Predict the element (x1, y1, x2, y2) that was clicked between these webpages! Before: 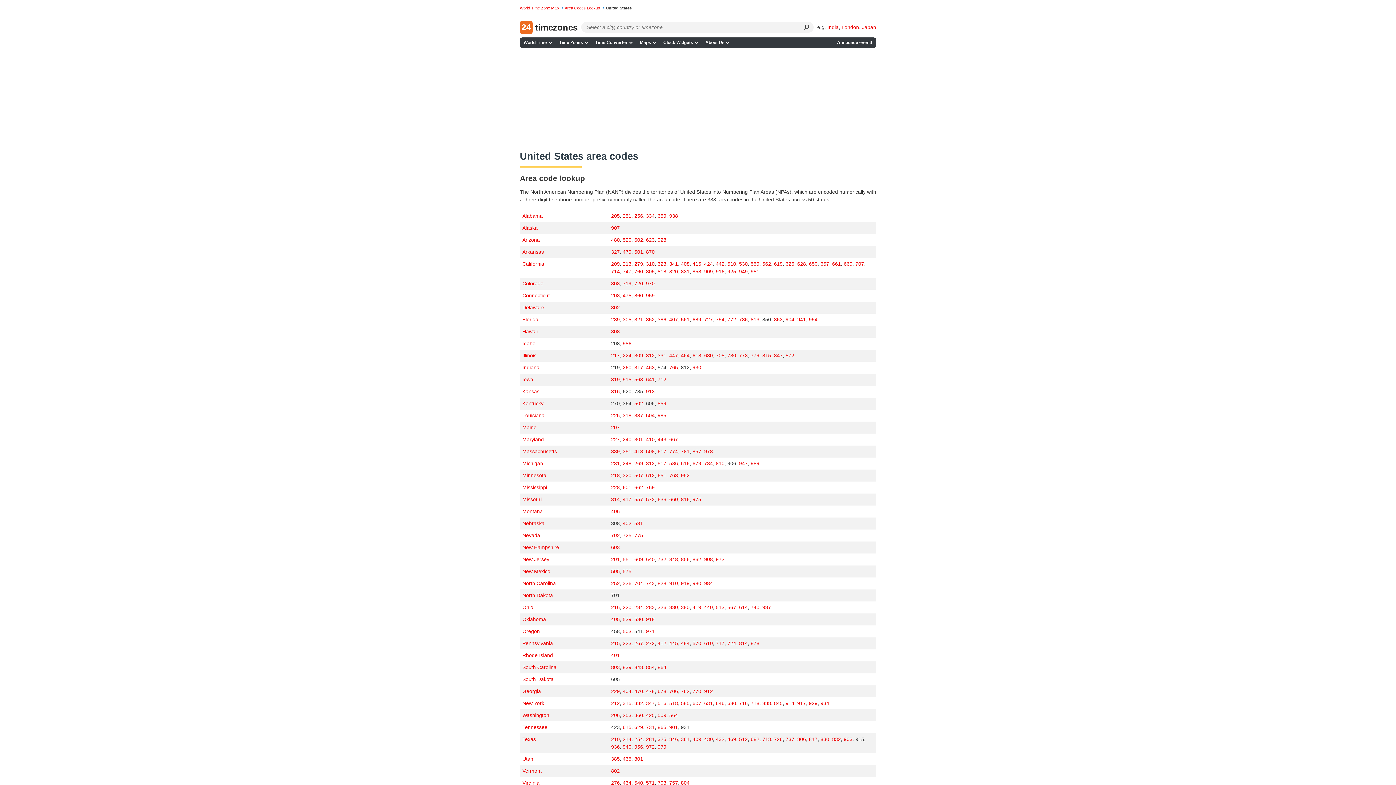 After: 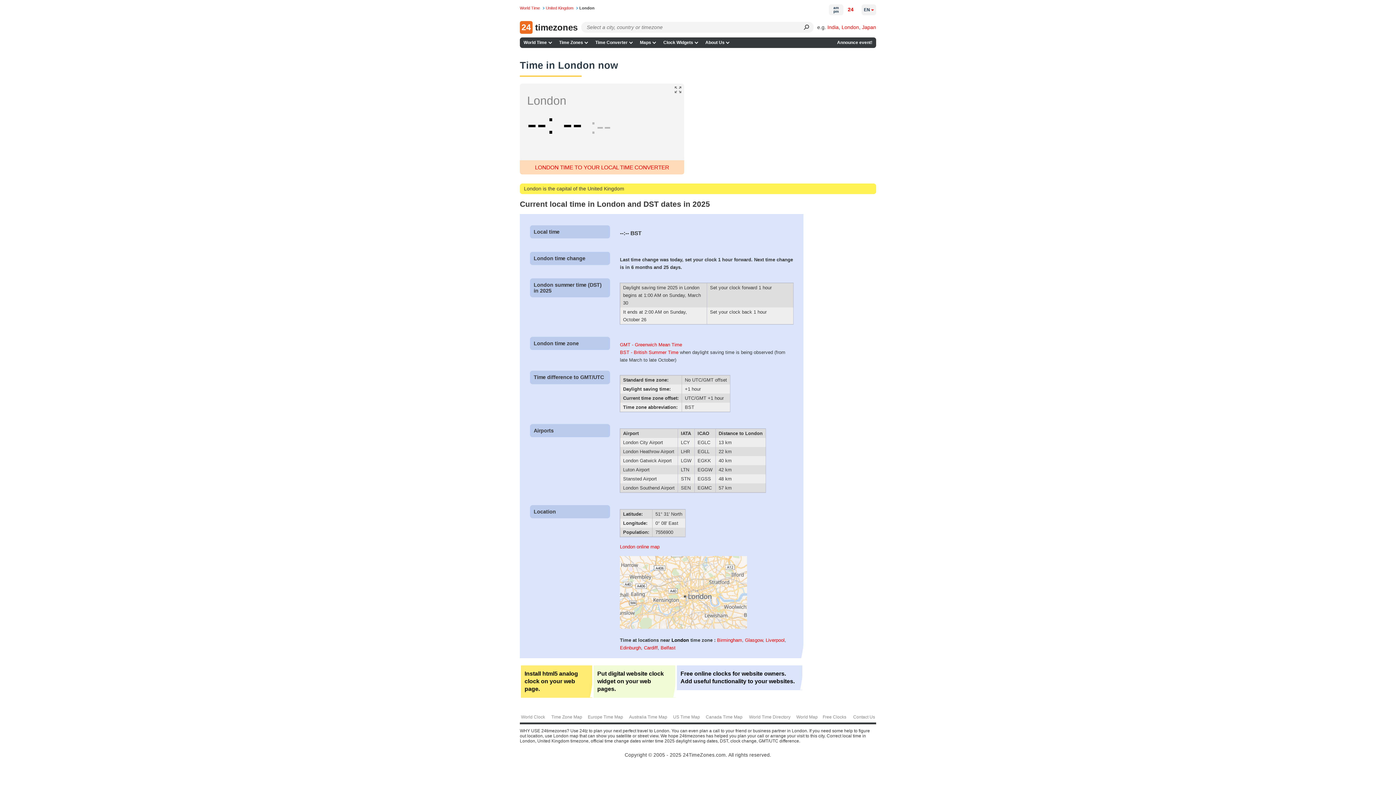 Action: label: London bbox: (841, 24, 859, 30)